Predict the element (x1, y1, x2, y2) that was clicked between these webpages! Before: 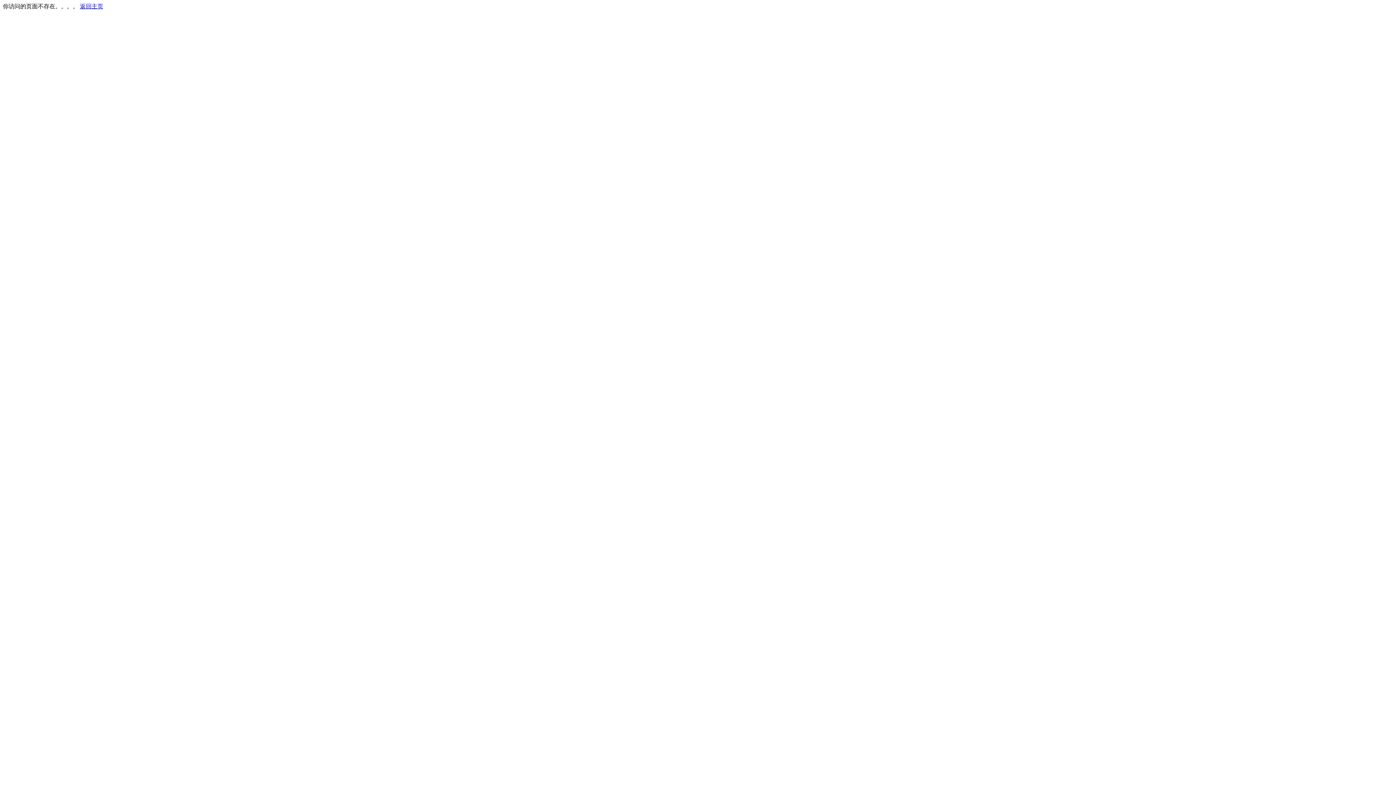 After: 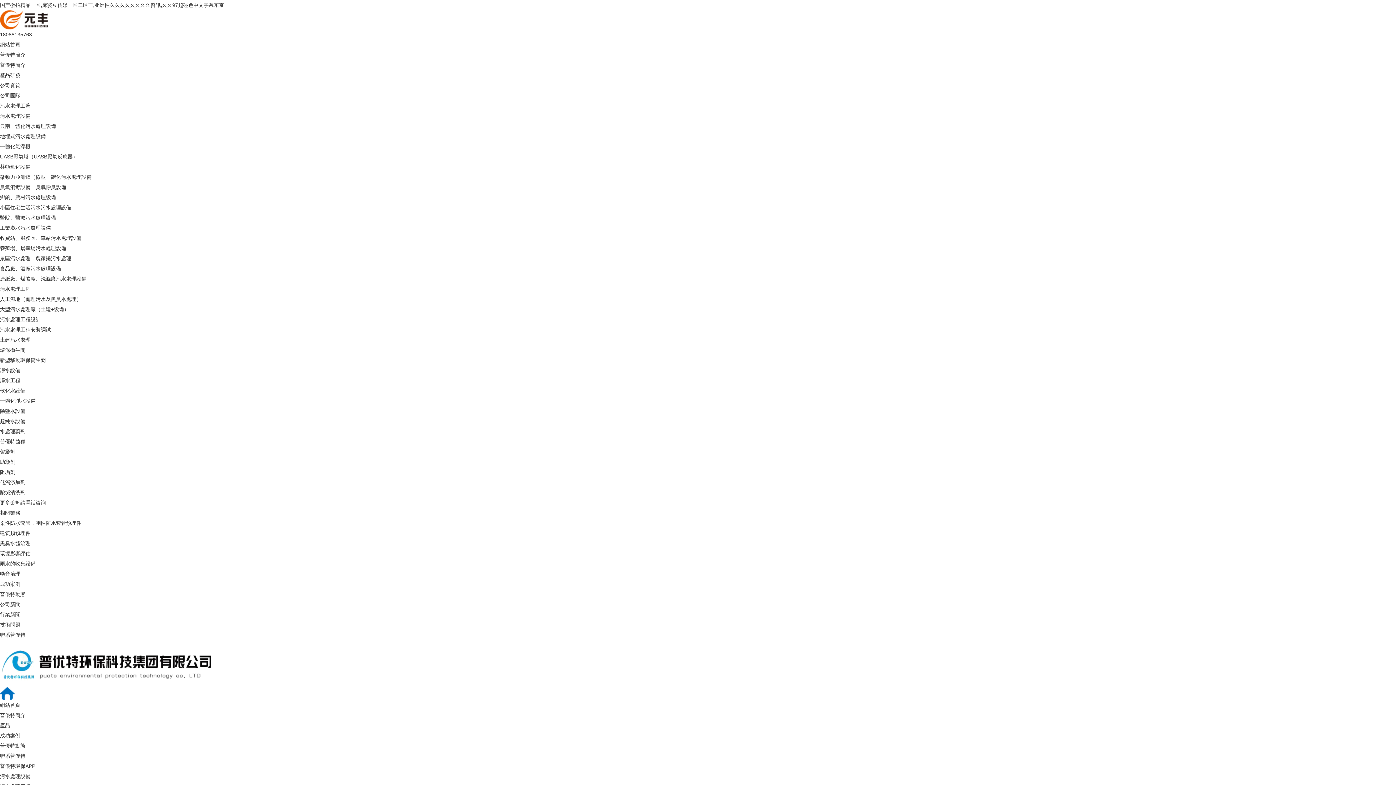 Action: label: 返回主页 bbox: (80, 3, 103, 9)